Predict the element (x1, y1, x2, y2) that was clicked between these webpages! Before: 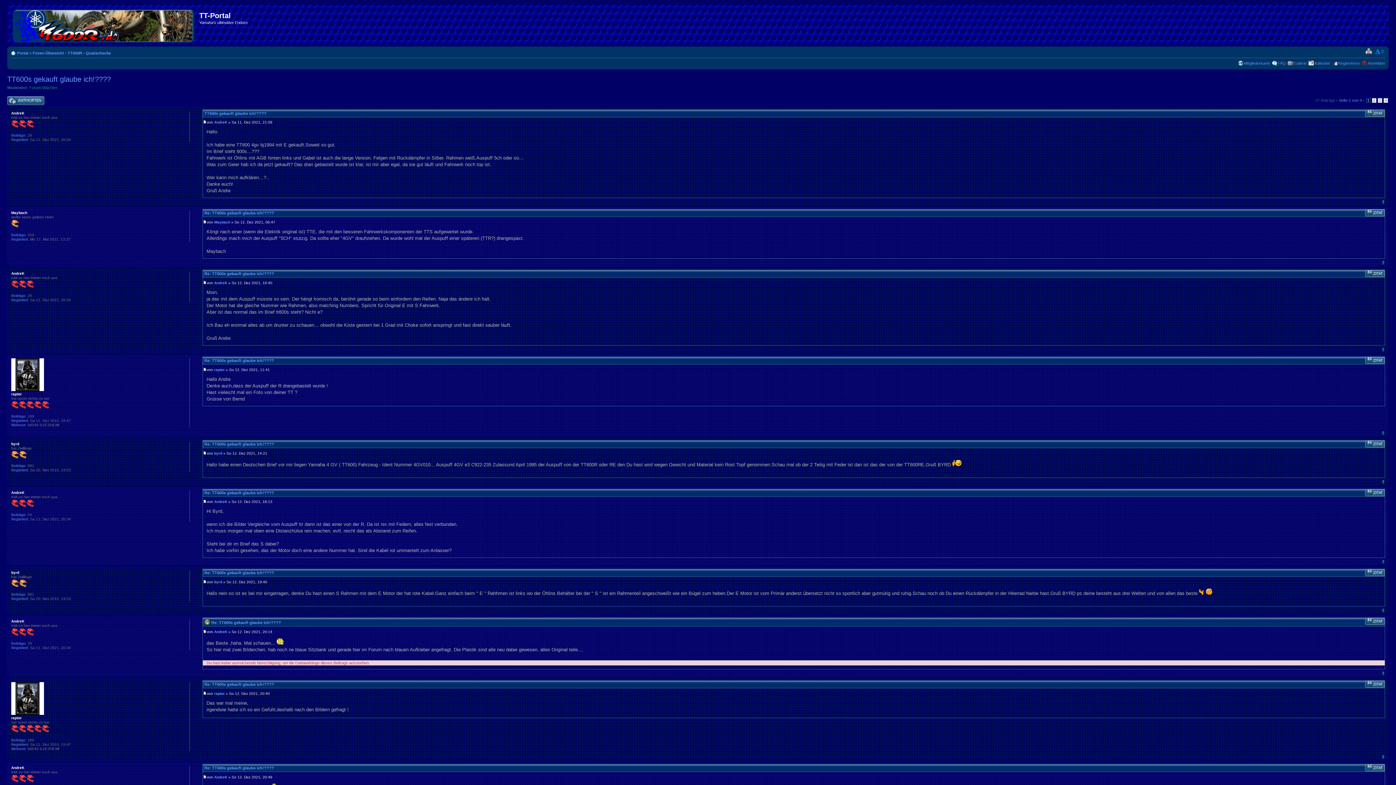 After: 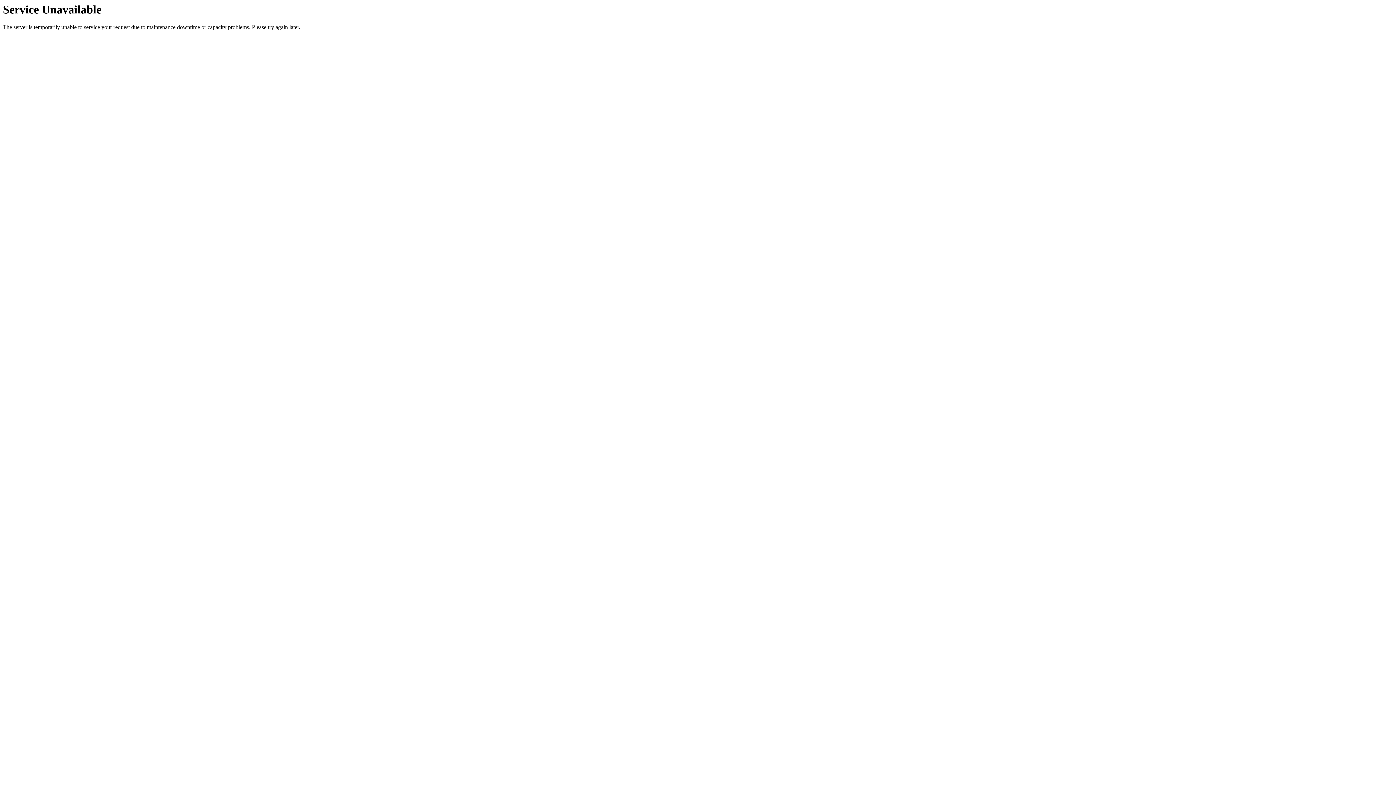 Action: label: Anmelden bbox: (1368, 61, 1385, 65)